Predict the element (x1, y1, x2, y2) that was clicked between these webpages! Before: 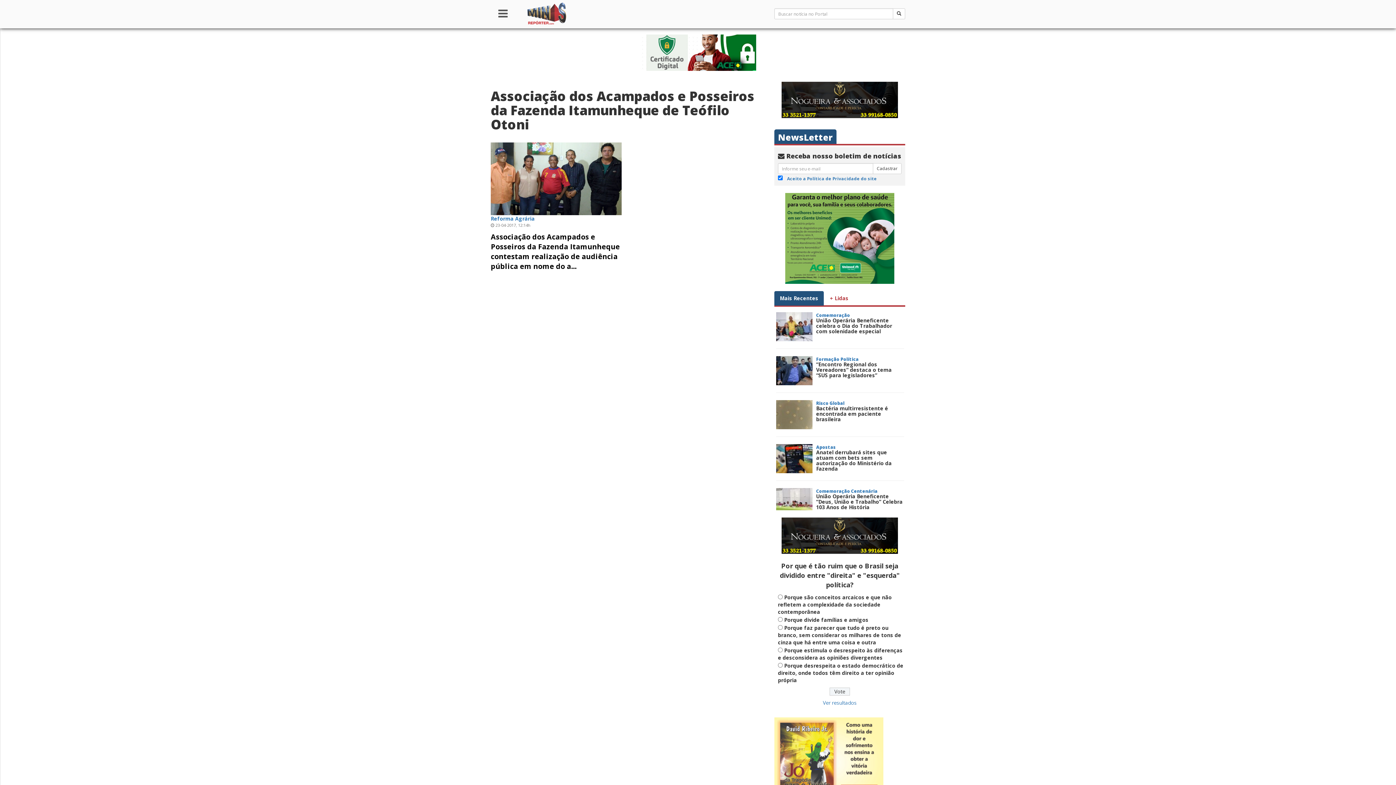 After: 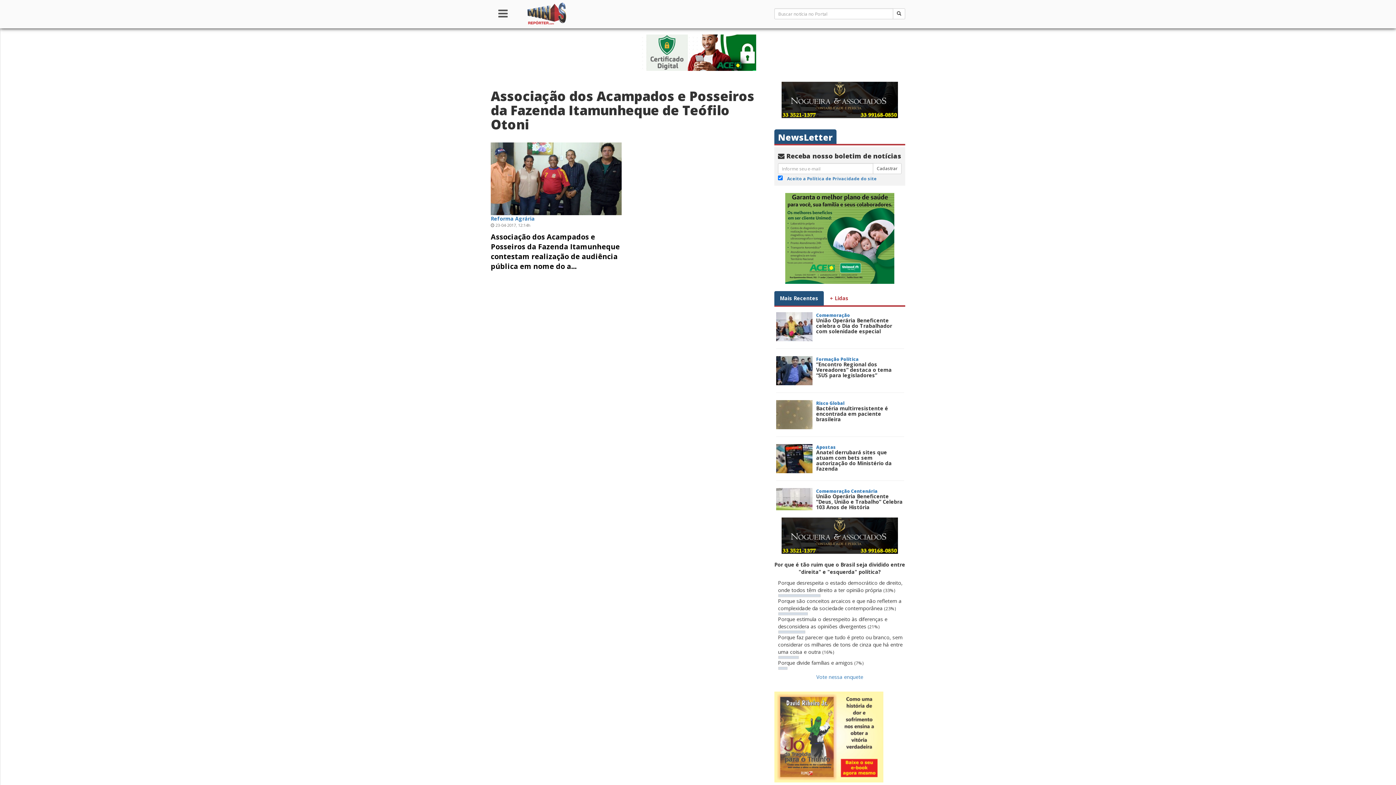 Action: label: Ver resultados bbox: (823, 699, 856, 706)